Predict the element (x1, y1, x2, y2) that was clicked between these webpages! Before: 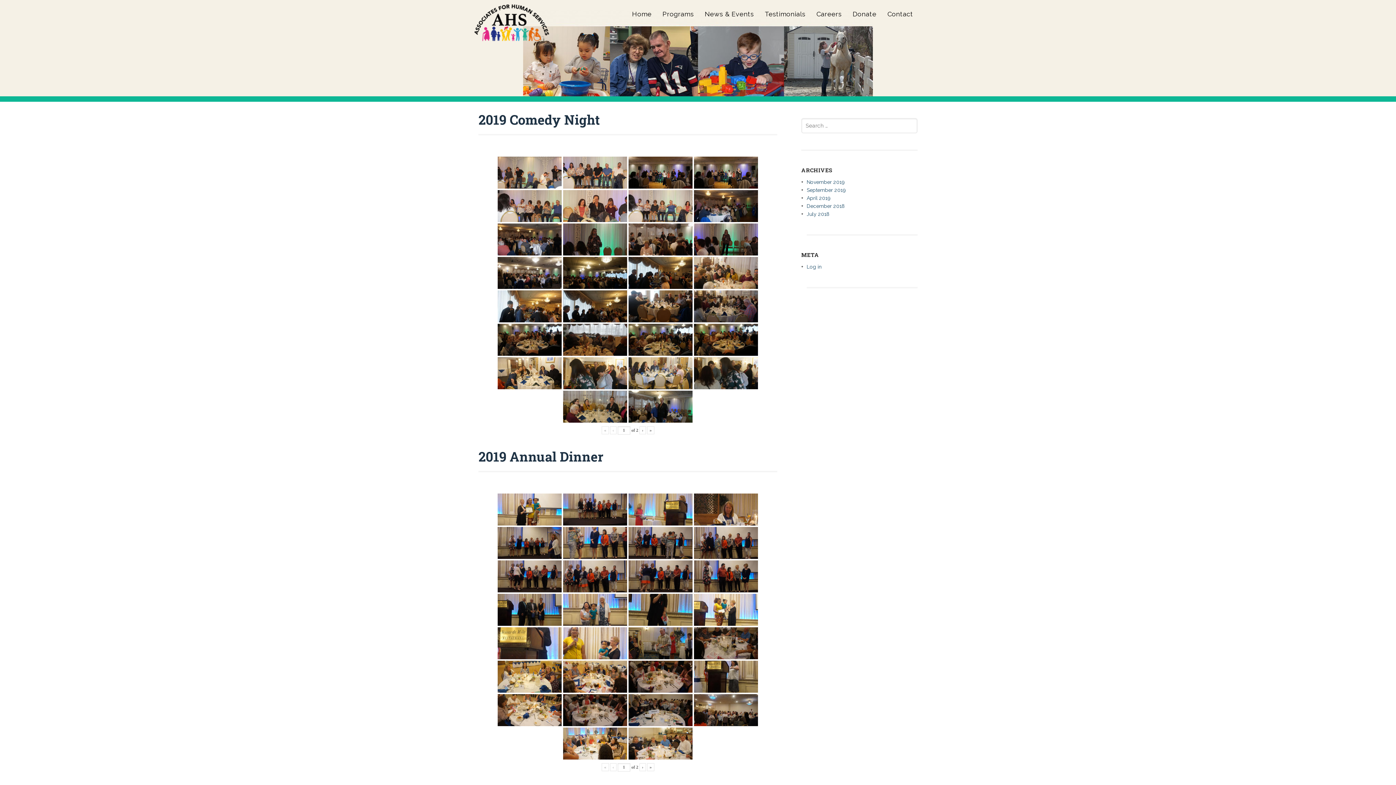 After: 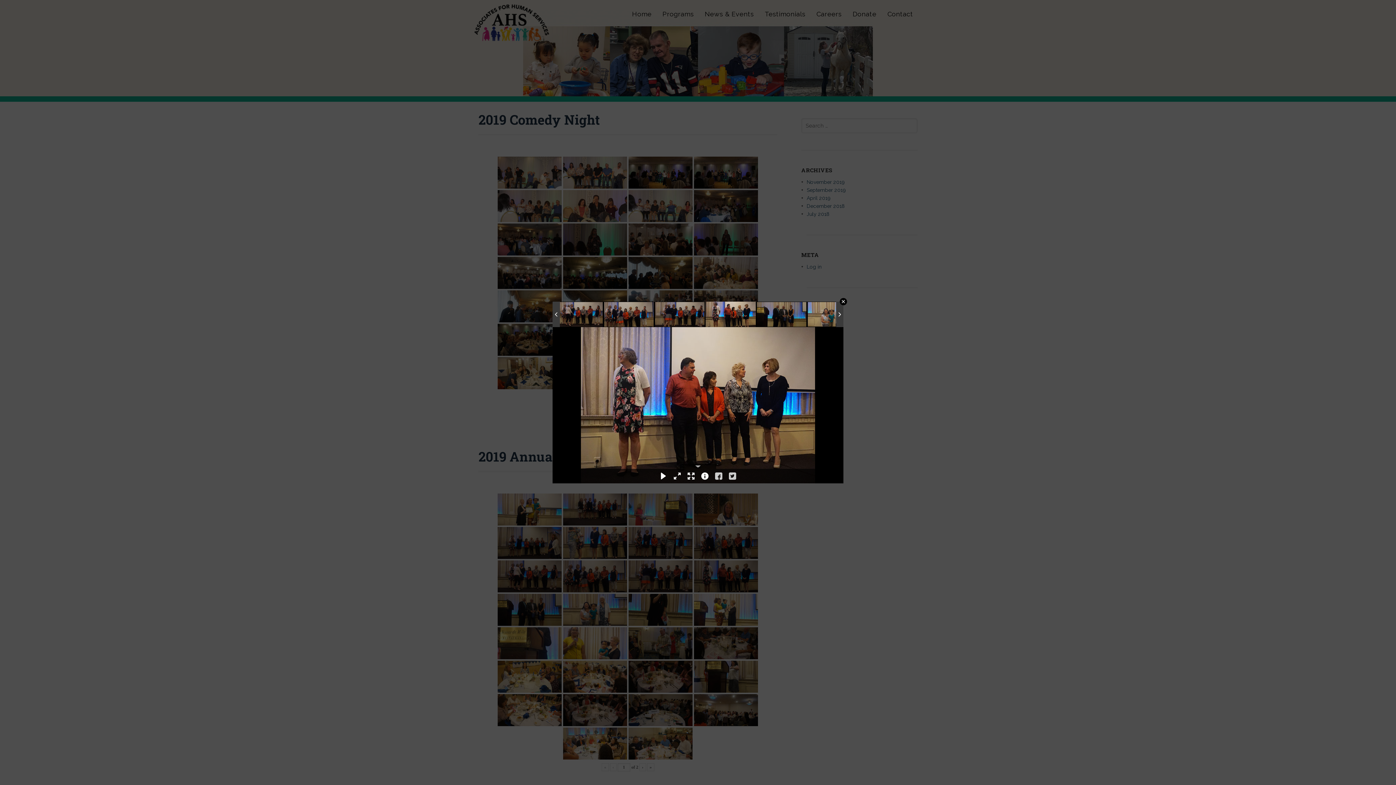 Action: bbox: (694, 560, 758, 592)